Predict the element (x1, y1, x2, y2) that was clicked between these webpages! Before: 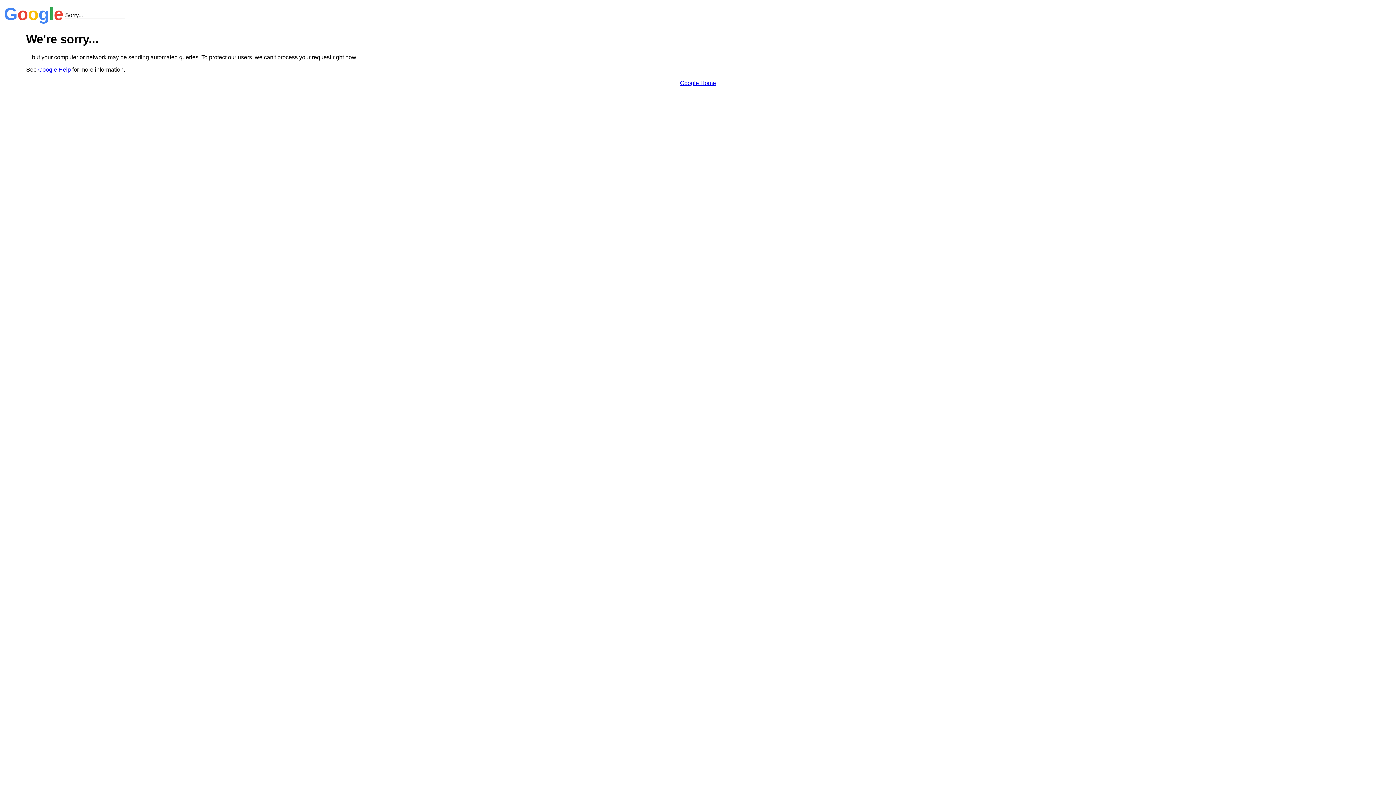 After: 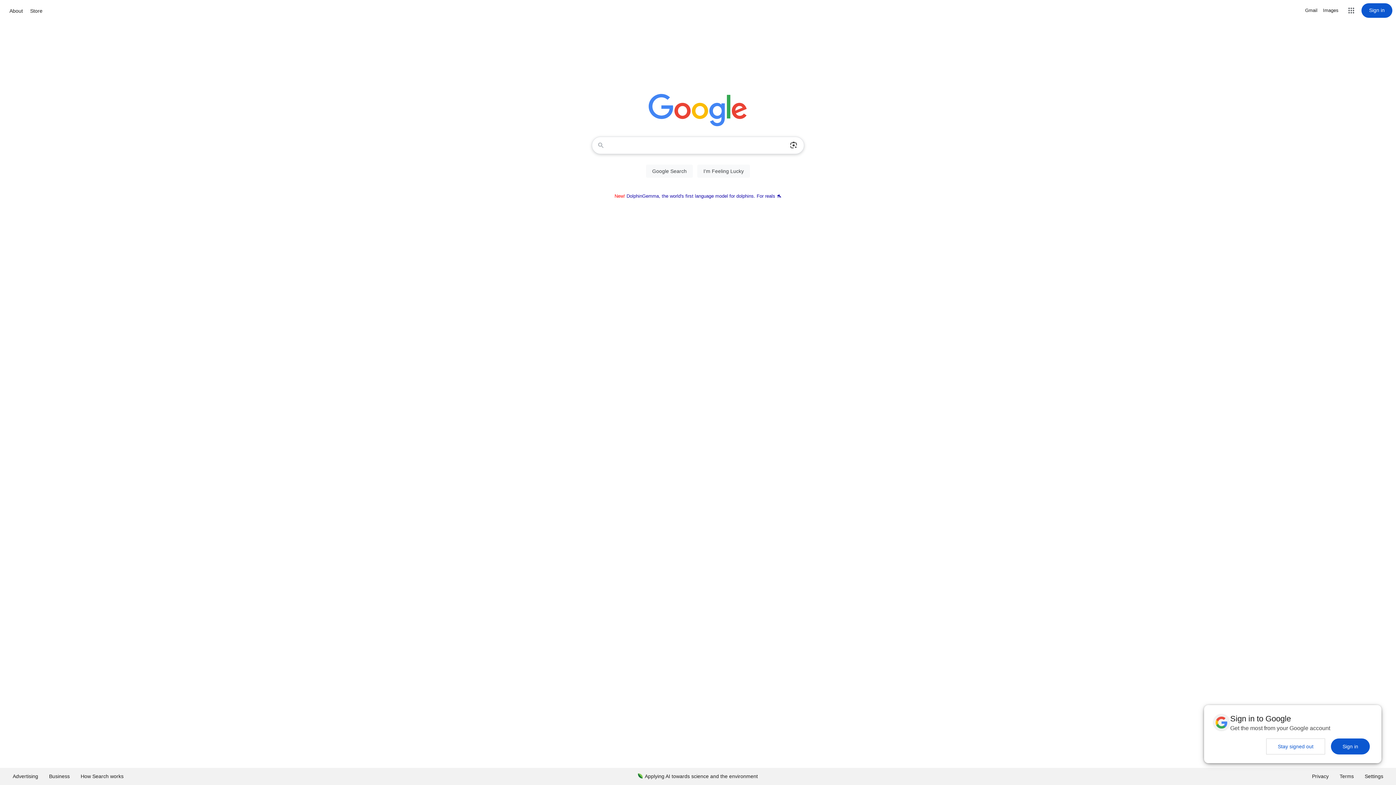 Action: bbox: (680, 79, 716, 86) label: Google Home